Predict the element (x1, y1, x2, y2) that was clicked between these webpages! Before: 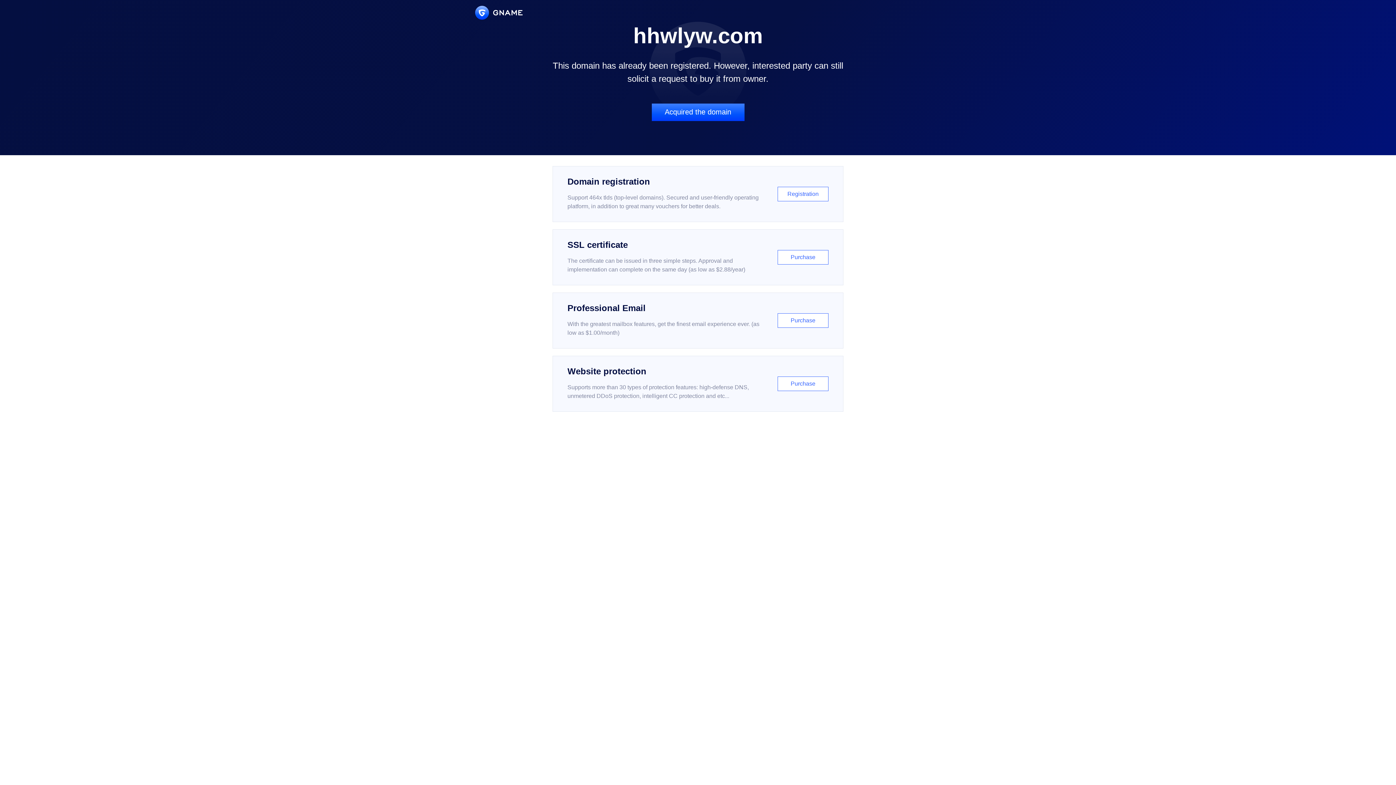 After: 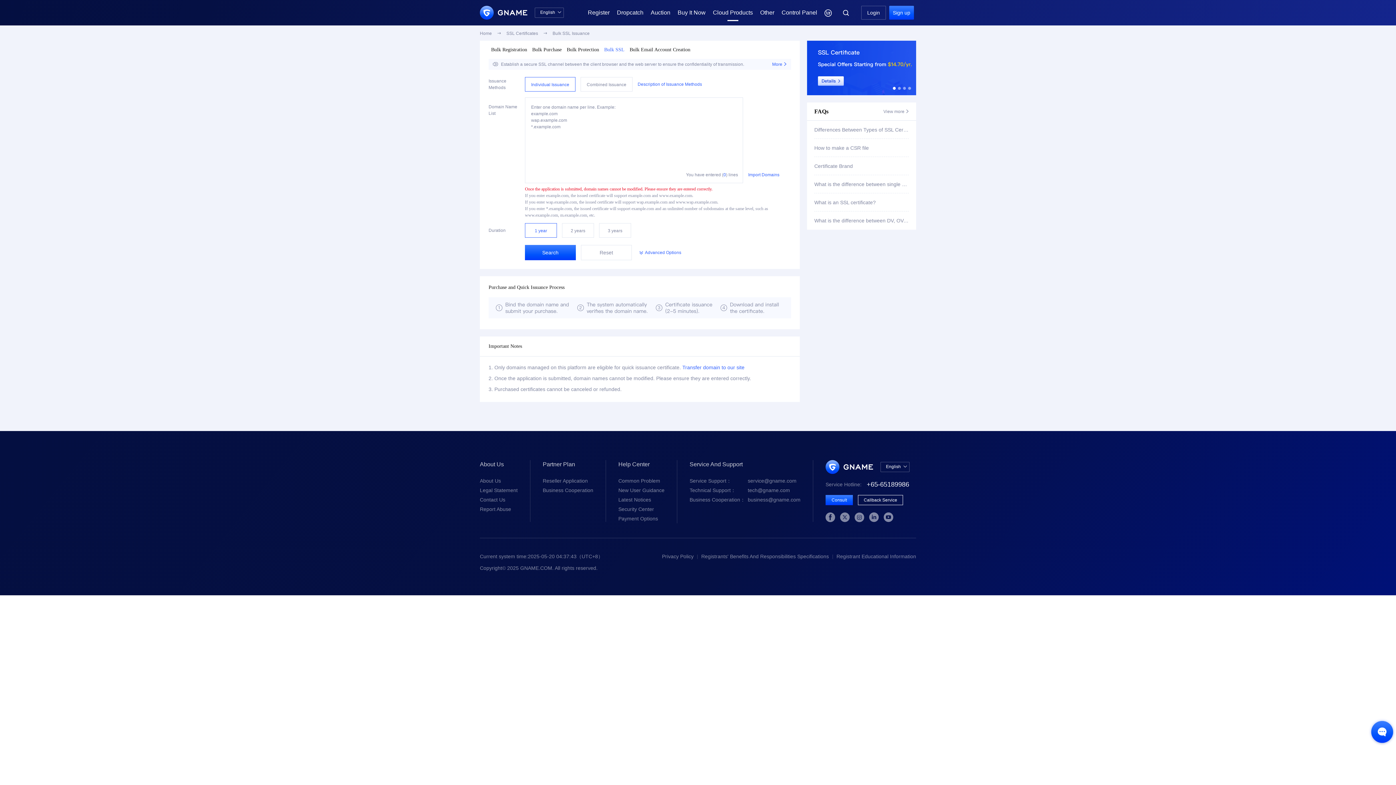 Action: label: SSL certificate

The certificate can be issued in three simple steps. Approval and implementation can complete on the same day (as low as $2.88/year)

Purchase bbox: (552, 229, 843, 285)